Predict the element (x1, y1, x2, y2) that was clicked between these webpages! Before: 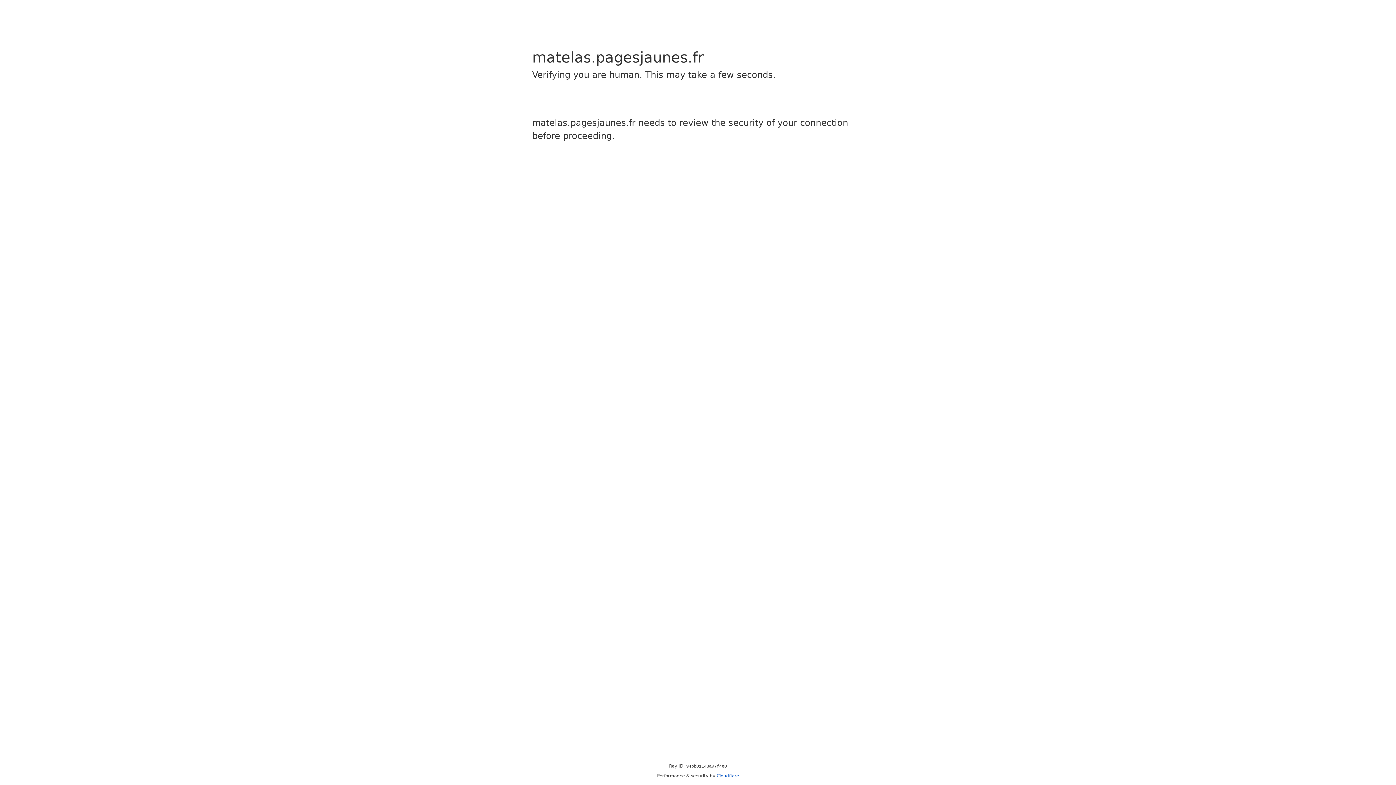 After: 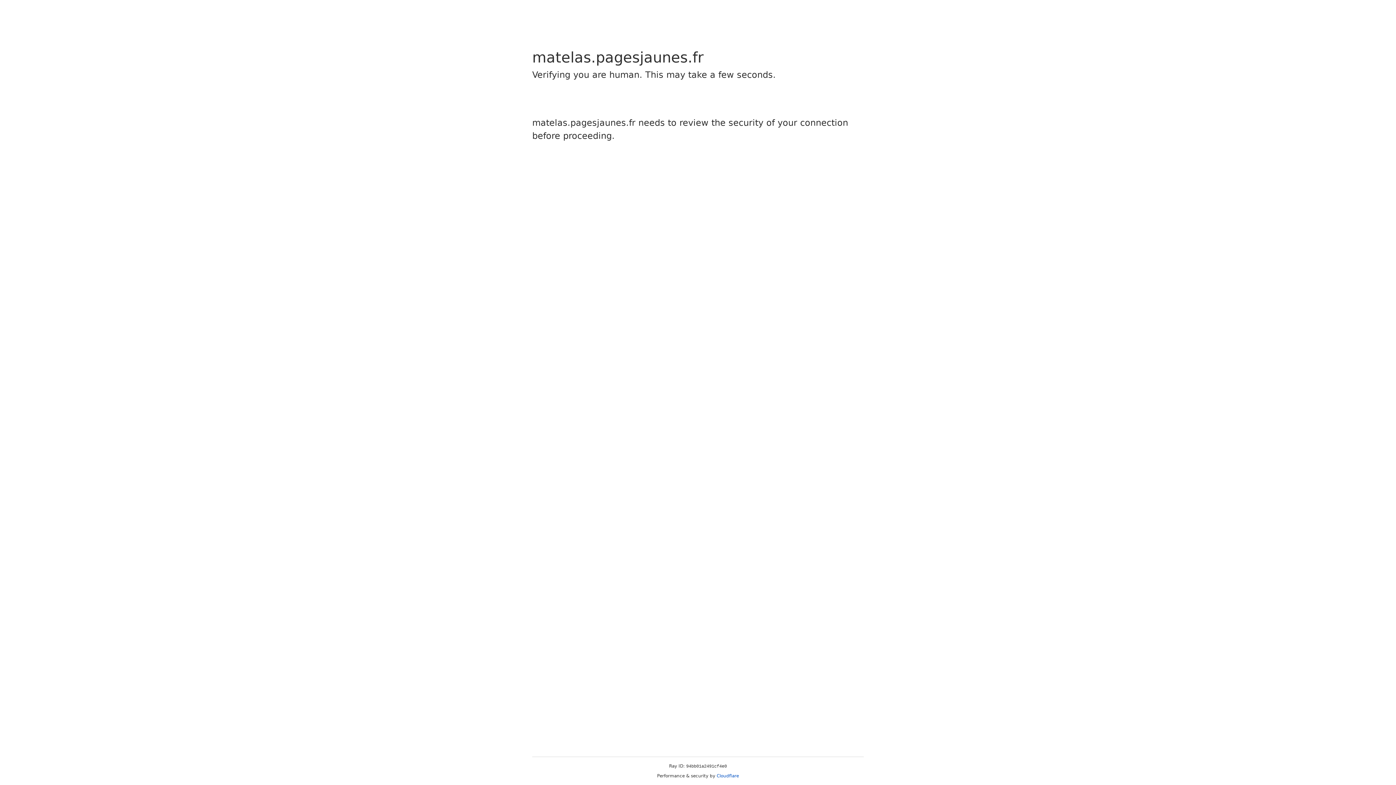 Action: label: Cloudflare bbox: (716, 773, 739, 778)